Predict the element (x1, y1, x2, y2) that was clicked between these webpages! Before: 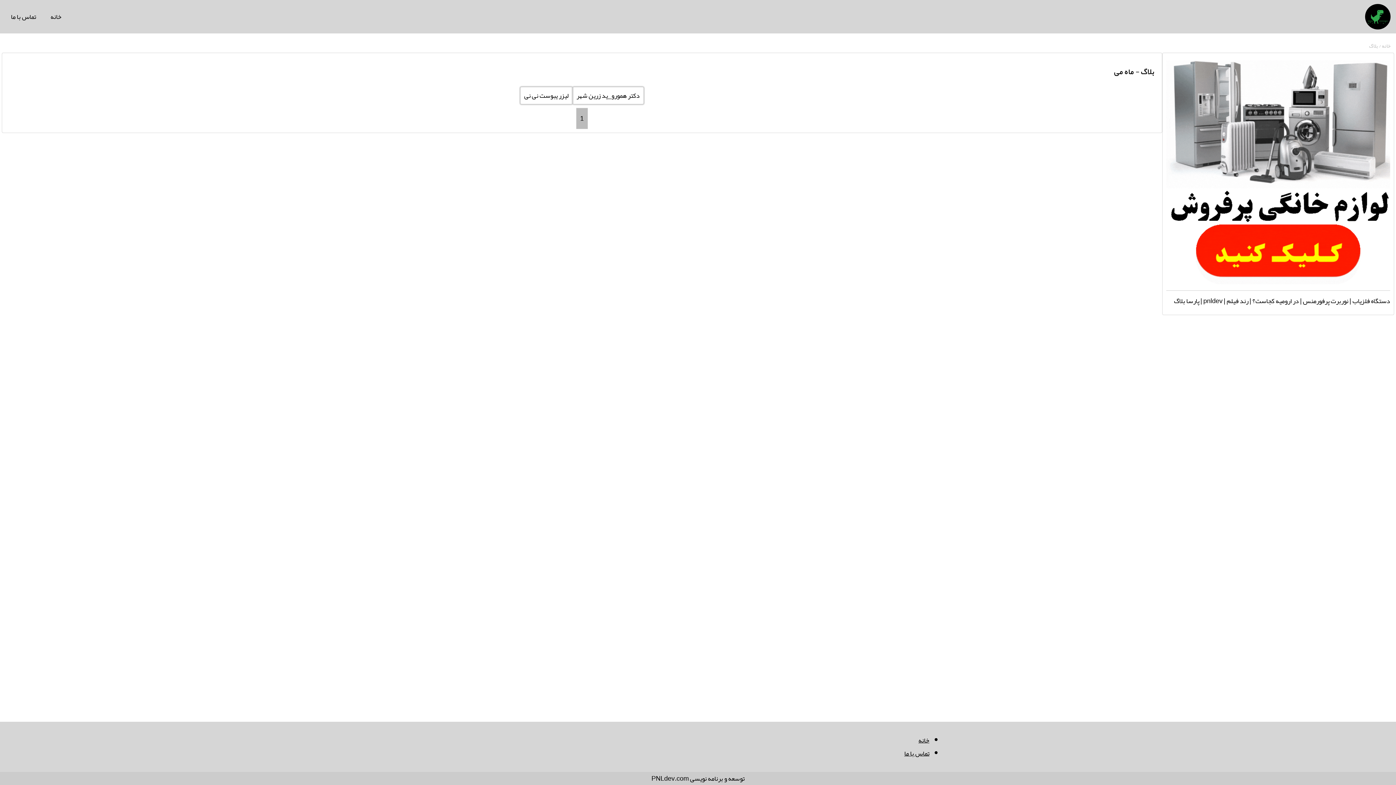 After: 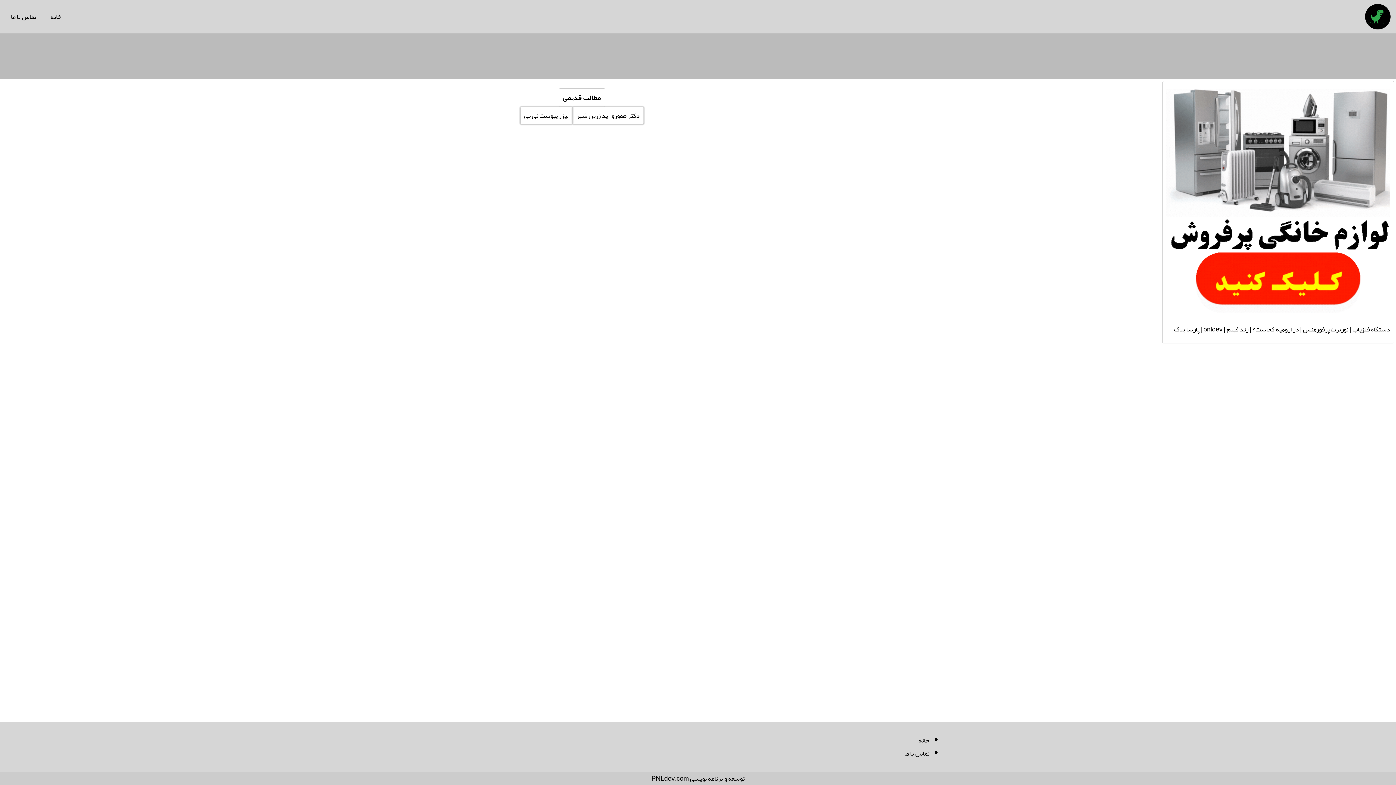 Action: bbox: (41, 0, 70, 33) label: خانه